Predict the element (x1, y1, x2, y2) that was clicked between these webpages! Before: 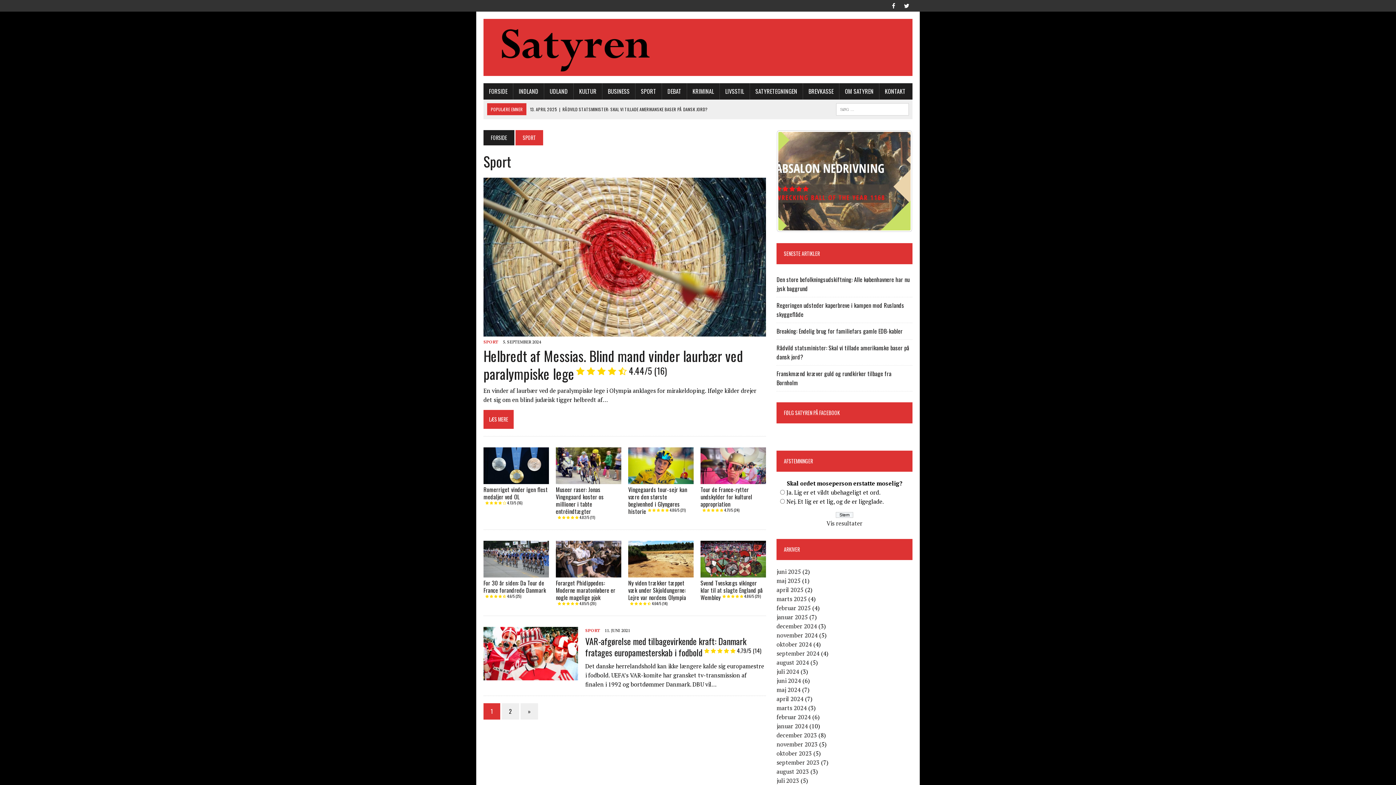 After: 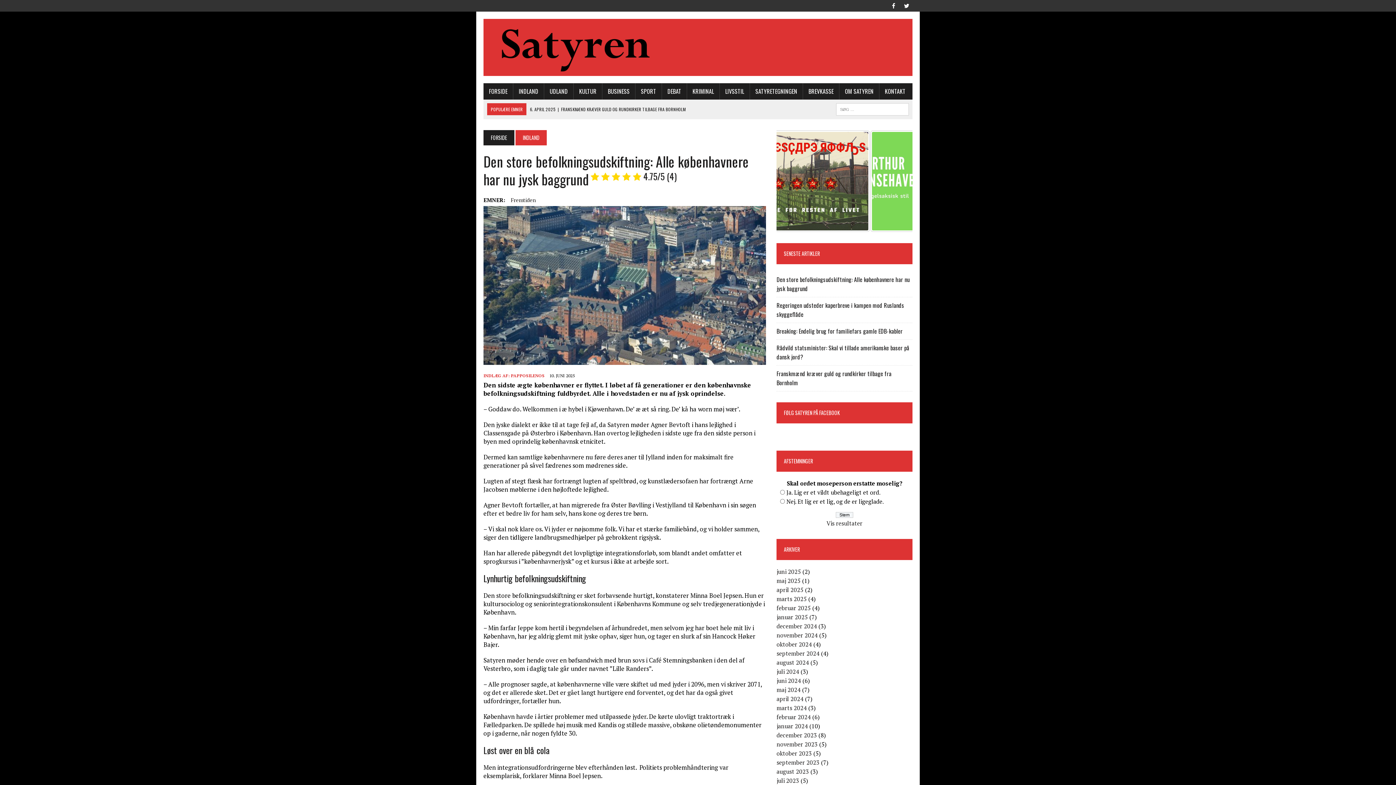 Action: bbox: (530, 106, 712, 112) label: 10. JUNI 2025 | DEN STORE BEFOLKNINGSUDSKIFTNING: ALLE KØBENHAVNERE HAR NU JYSK BAGGRUND